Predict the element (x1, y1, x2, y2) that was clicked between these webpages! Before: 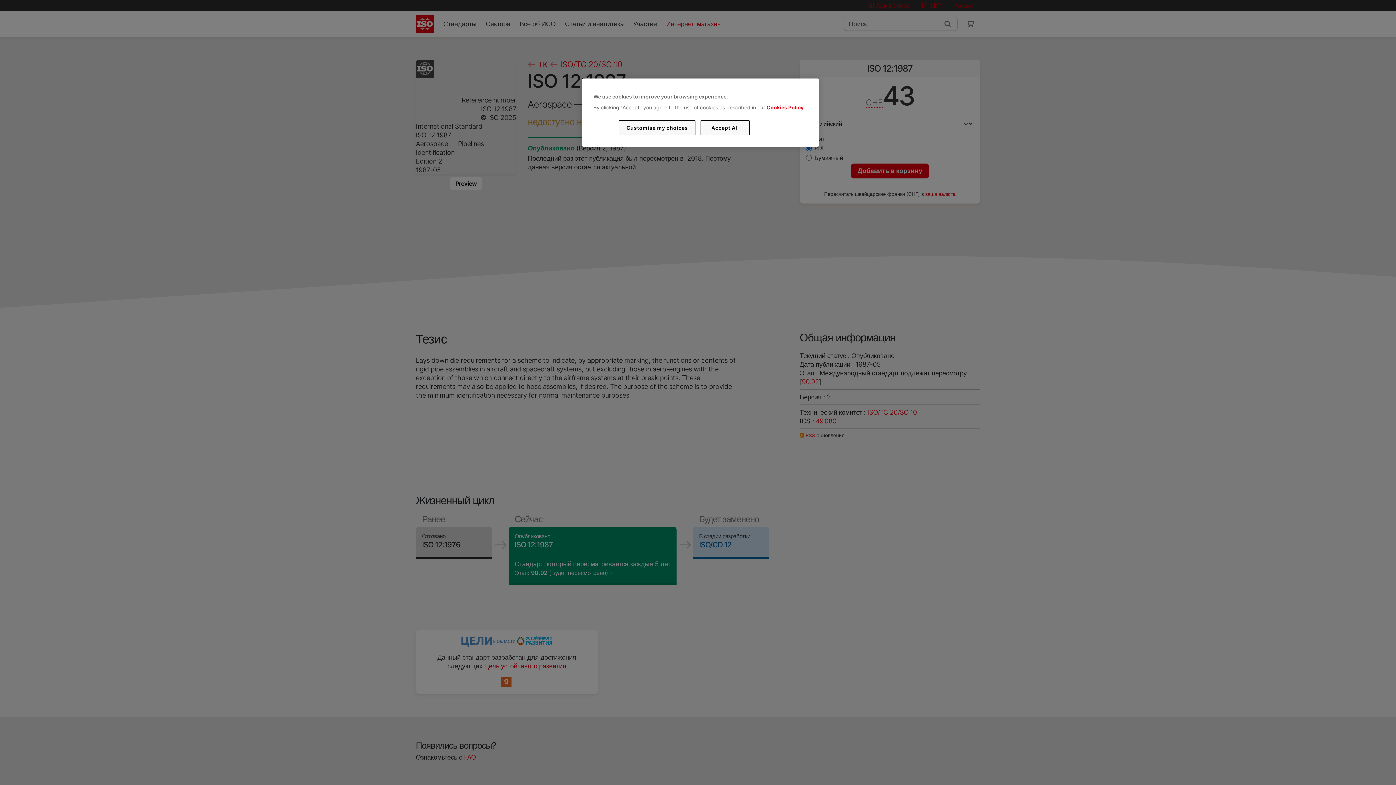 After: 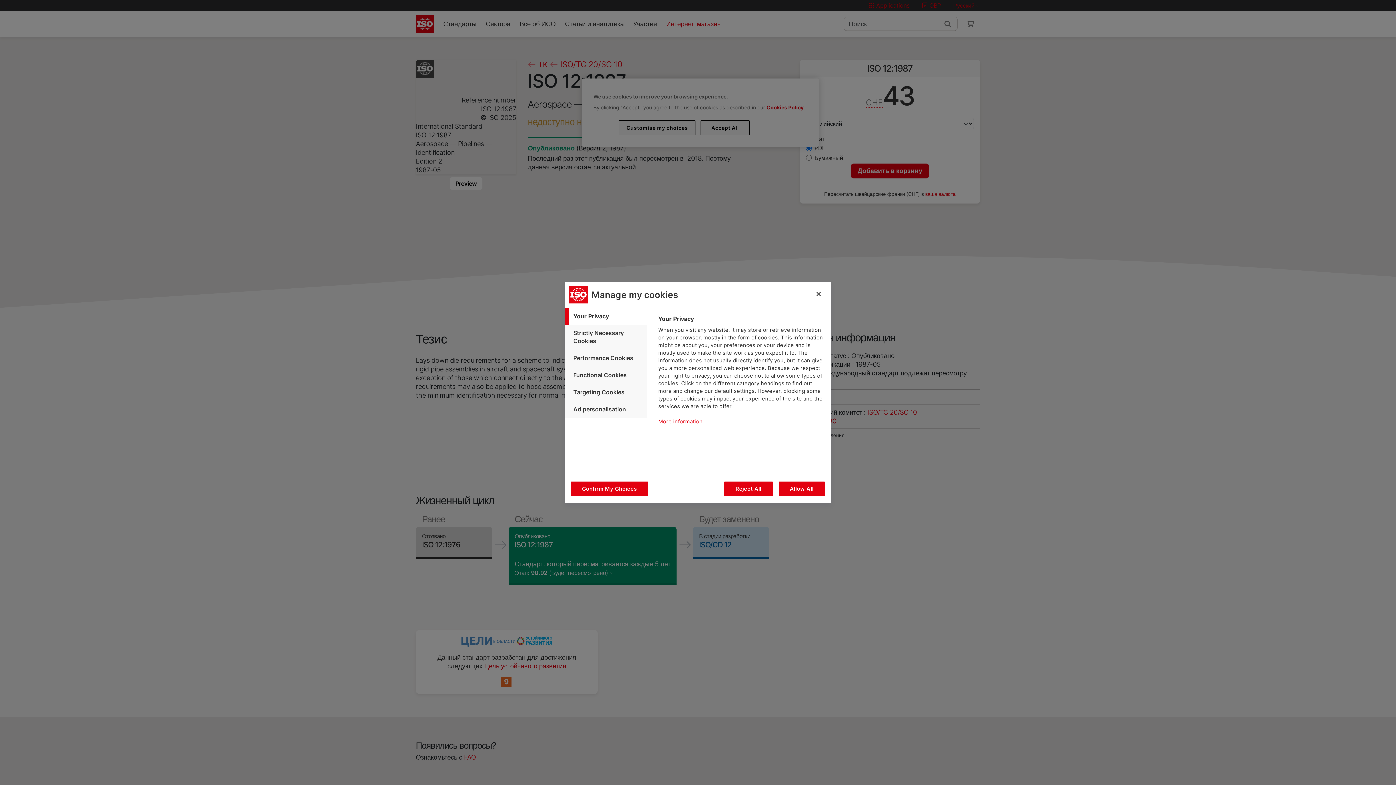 Action: label: Customise my choices bbox: (619, 120, 695, 135)